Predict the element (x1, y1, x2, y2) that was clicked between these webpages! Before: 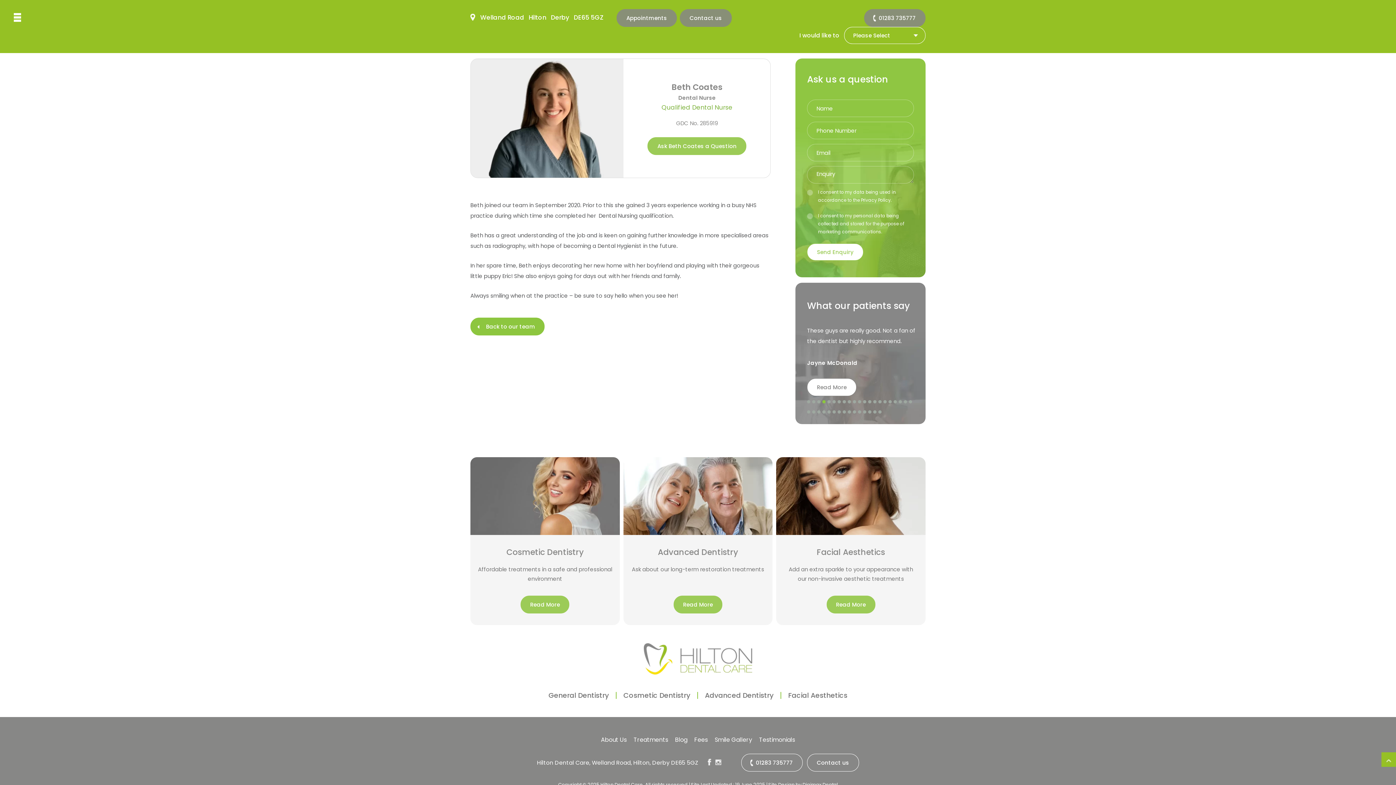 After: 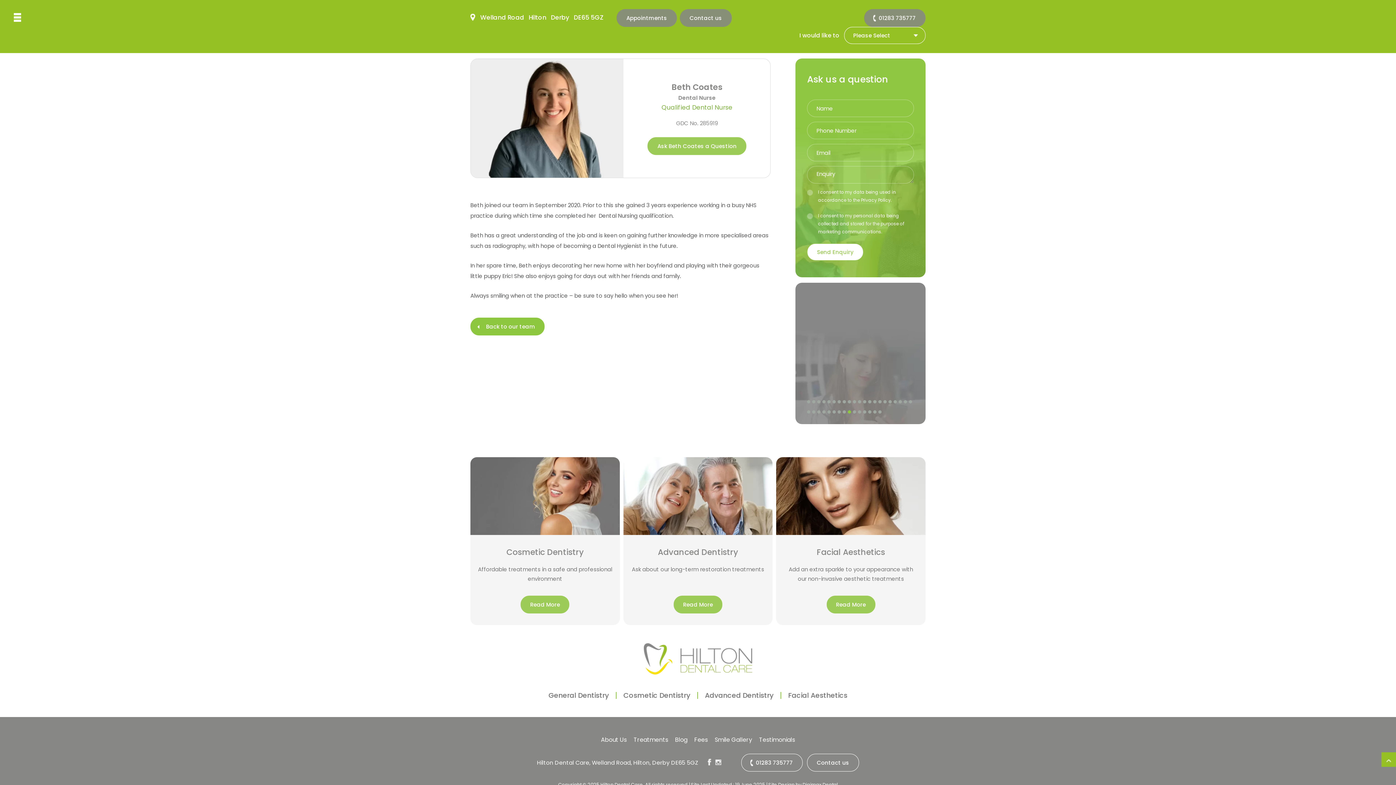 Action: bbox: (848, 410, 851, 414) label: 30 of 36